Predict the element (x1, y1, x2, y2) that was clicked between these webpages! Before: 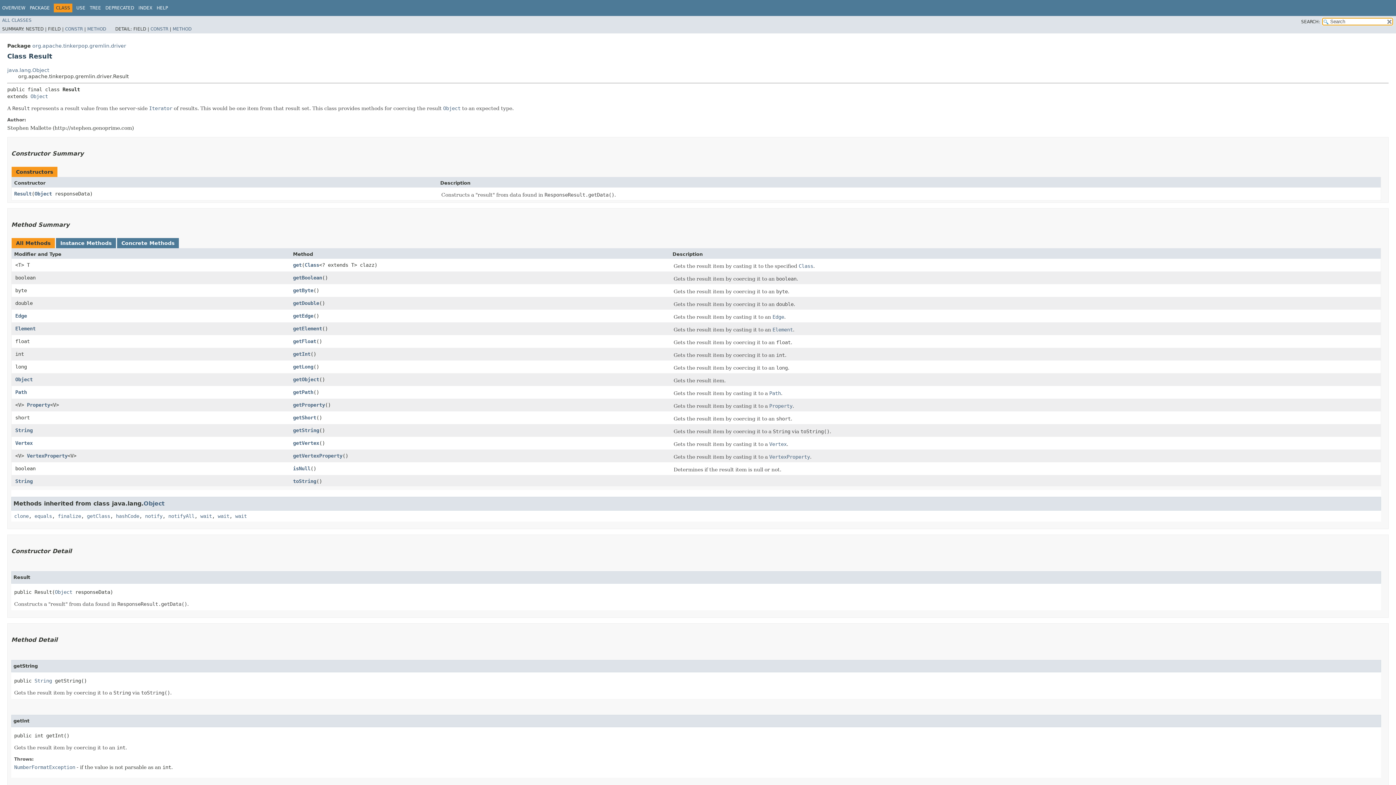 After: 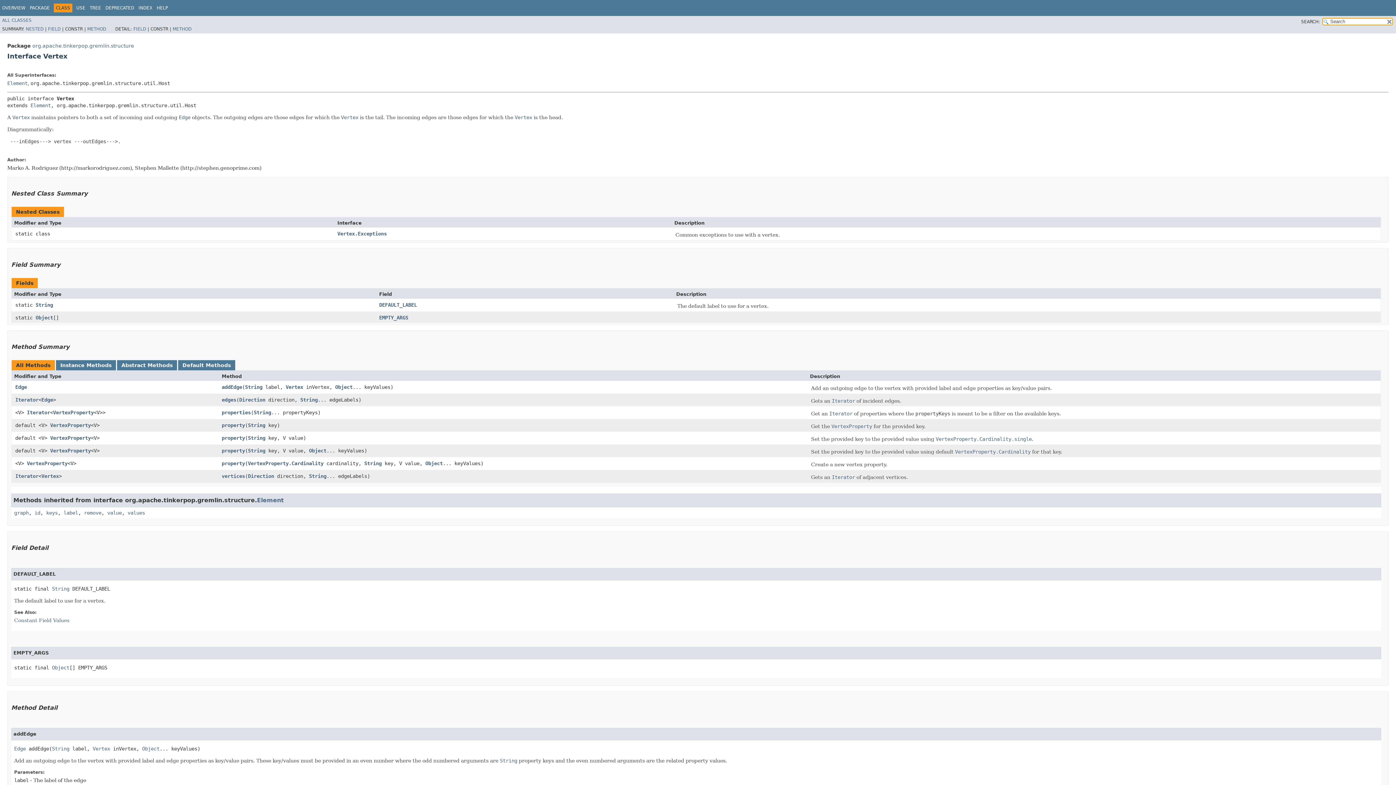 Action: bbox: (15, 440, 32, 446) label: Vertex